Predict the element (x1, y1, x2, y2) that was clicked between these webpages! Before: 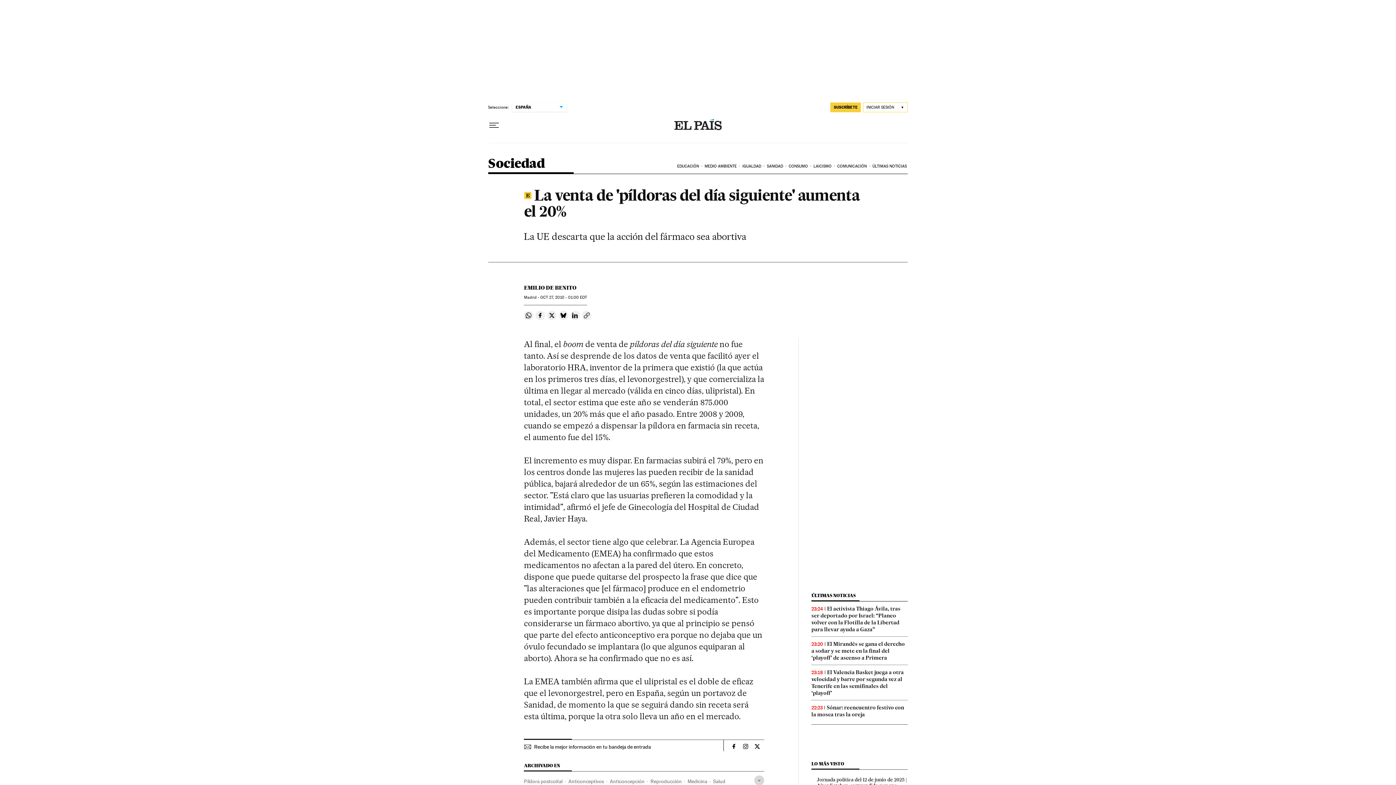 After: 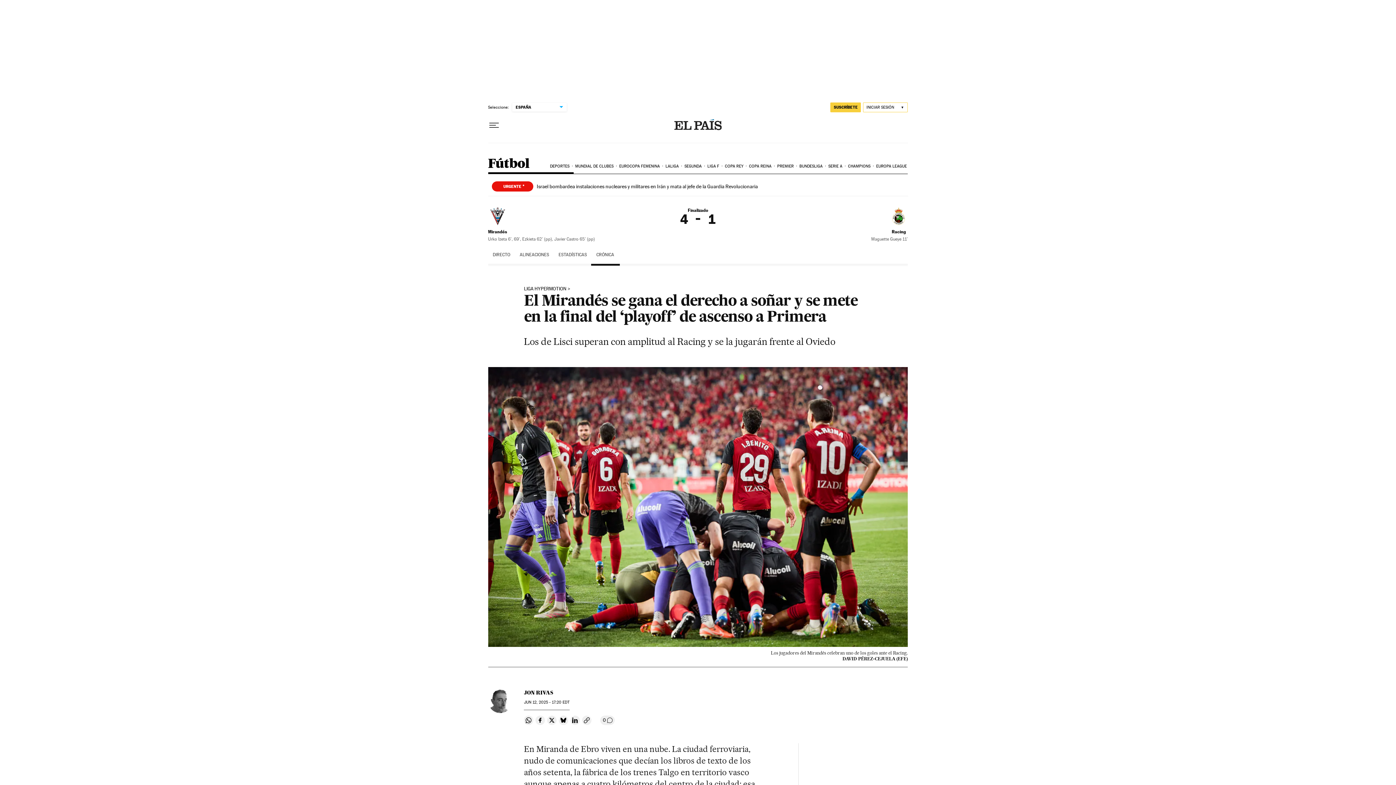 Action: label: El Mirandés se gana el derecho a soñar y se mete en la final del ‘playoff’ de ascenso a Primera bbox: (811, 641, 905, 661)